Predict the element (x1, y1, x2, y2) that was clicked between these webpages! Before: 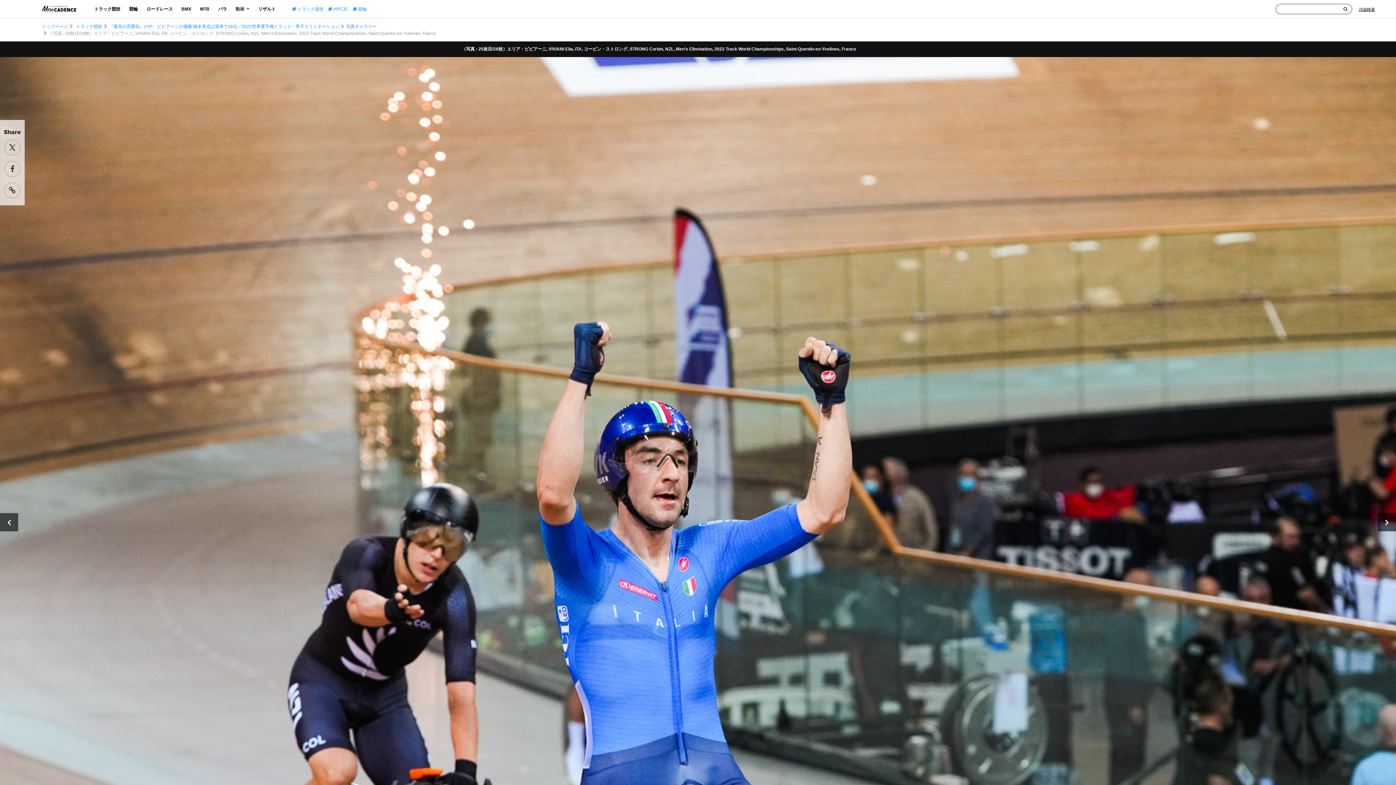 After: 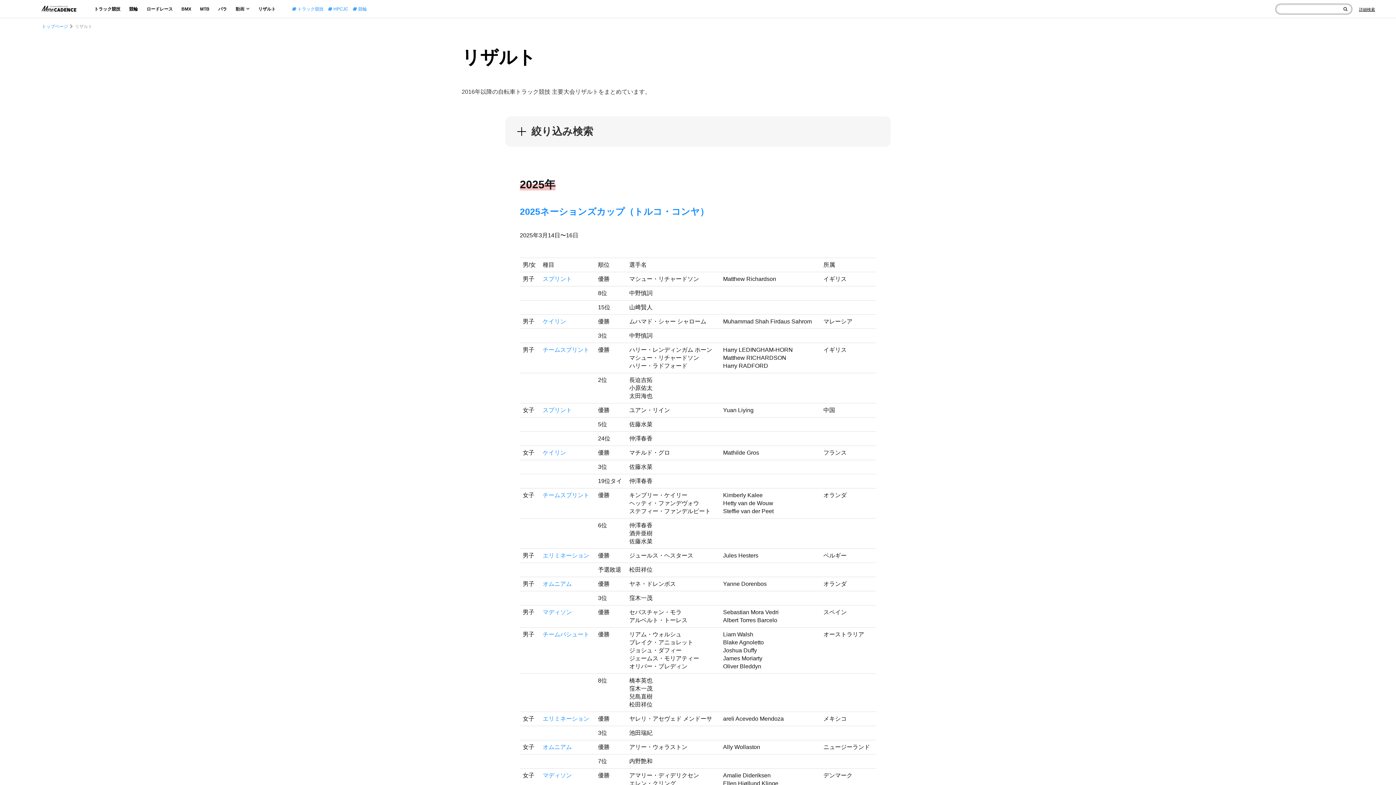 Action: bbox: (256, 5, 277, 12) label: リザルト